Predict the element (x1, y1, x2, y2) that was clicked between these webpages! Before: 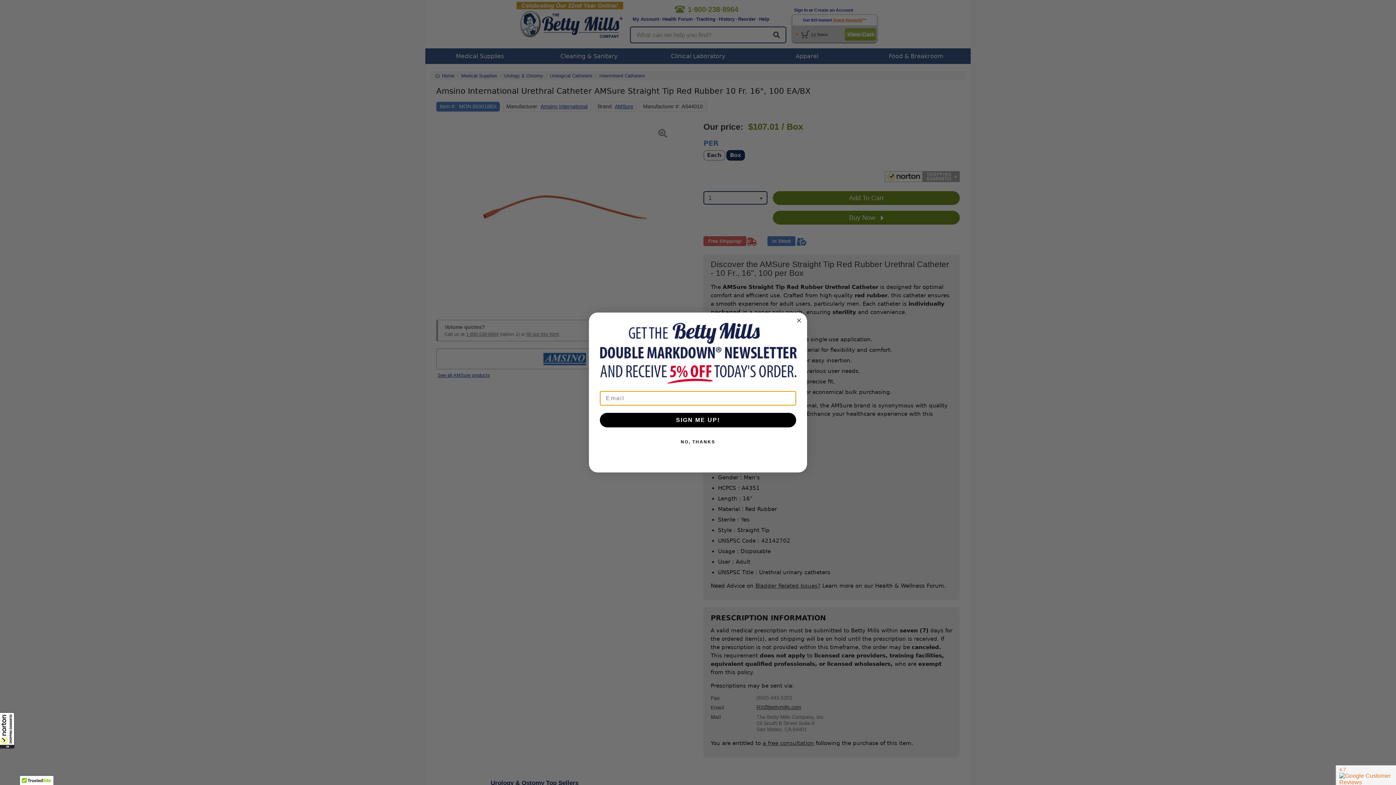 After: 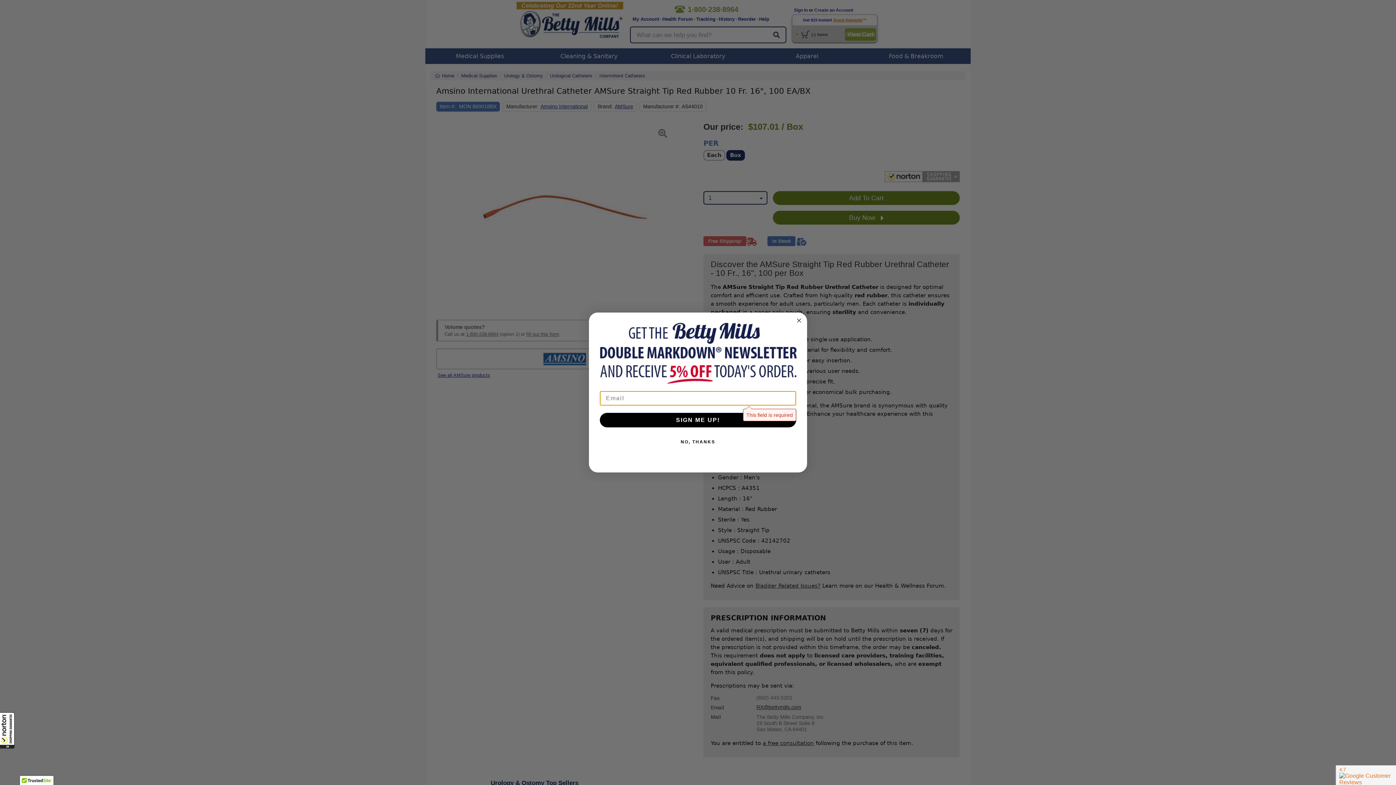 Action: bbox: (600, 413, 796, 427) label: SIGN ME UP!